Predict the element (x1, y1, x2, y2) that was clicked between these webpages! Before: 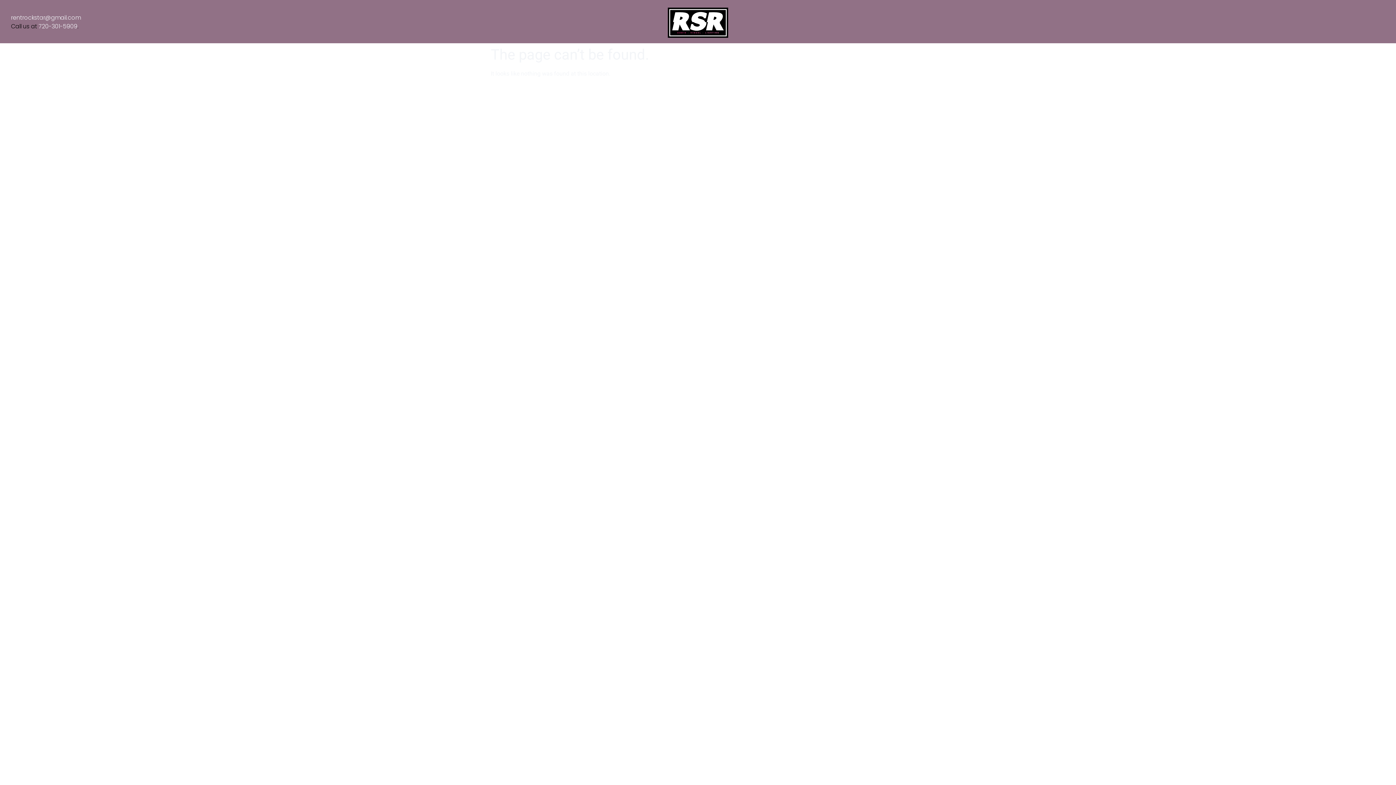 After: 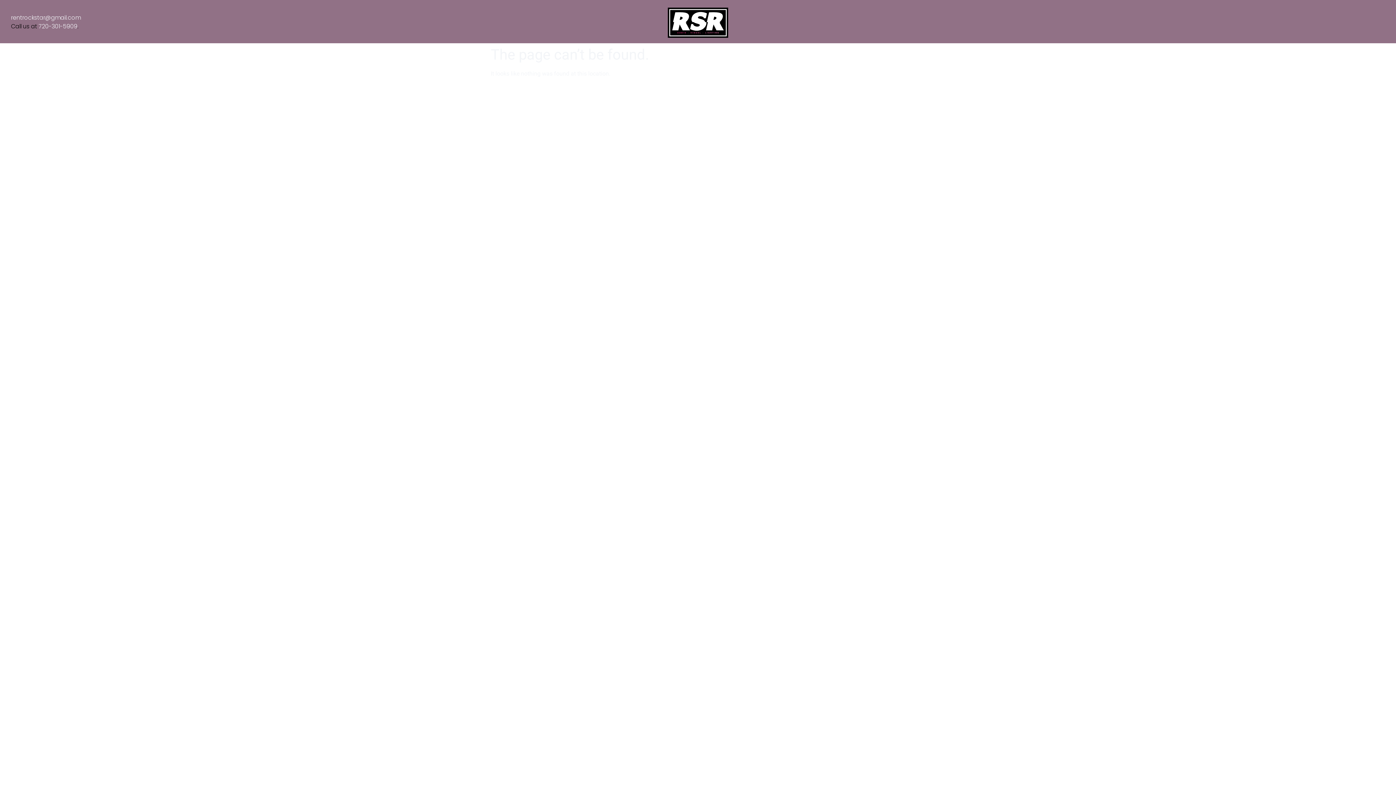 Action: label: rentrockstar@gmail.com bbox: (10, 13, 80, 21)